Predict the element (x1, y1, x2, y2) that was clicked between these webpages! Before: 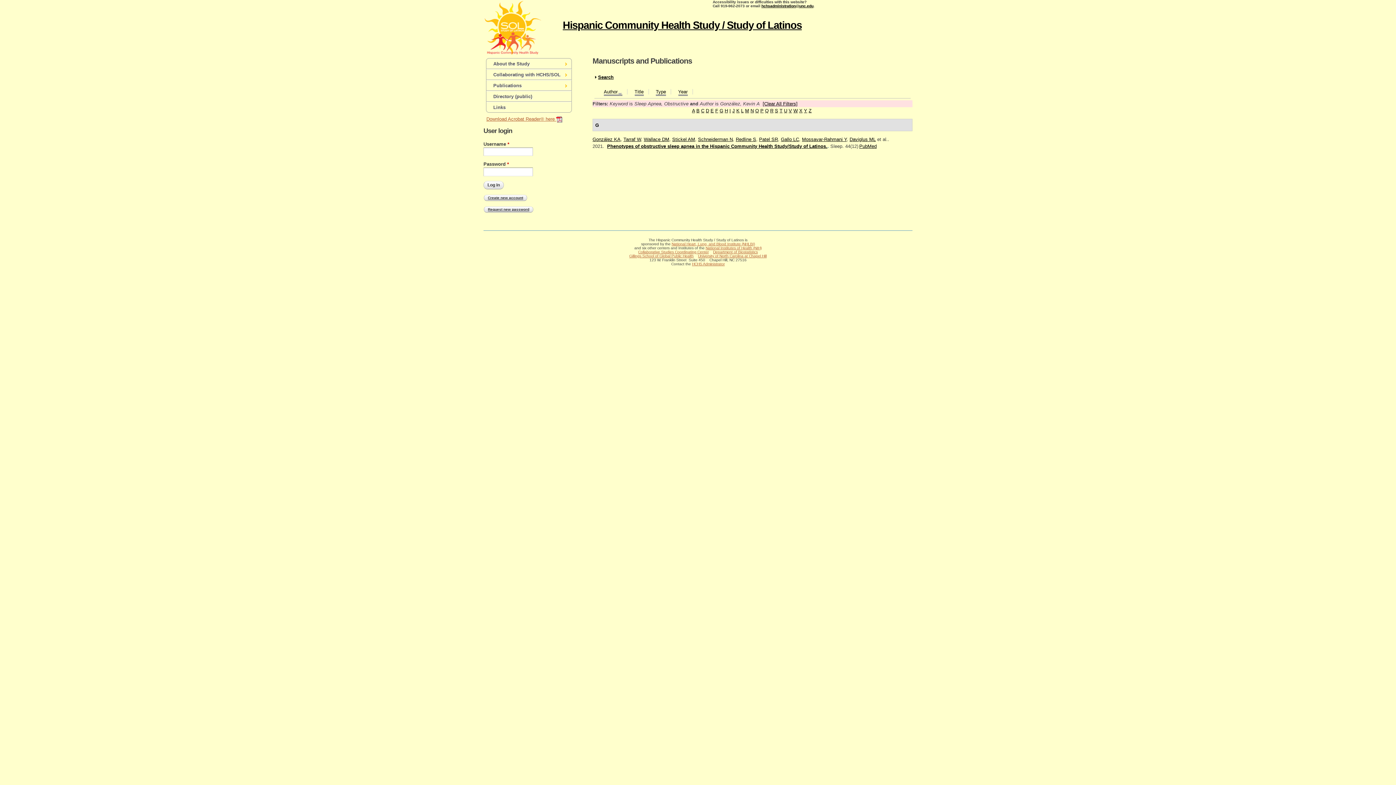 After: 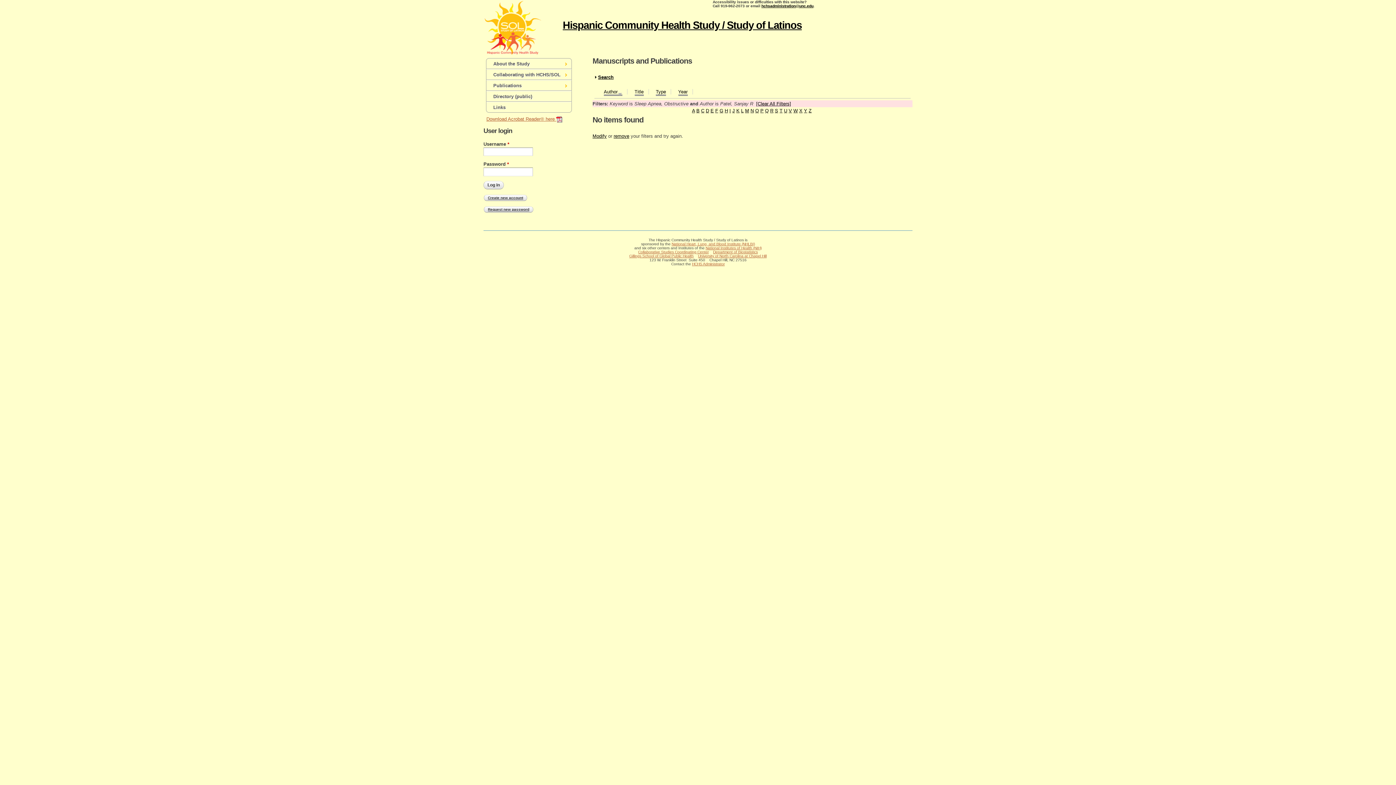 Action: bbox: (759, 136, 778, 142) label: Patel SR